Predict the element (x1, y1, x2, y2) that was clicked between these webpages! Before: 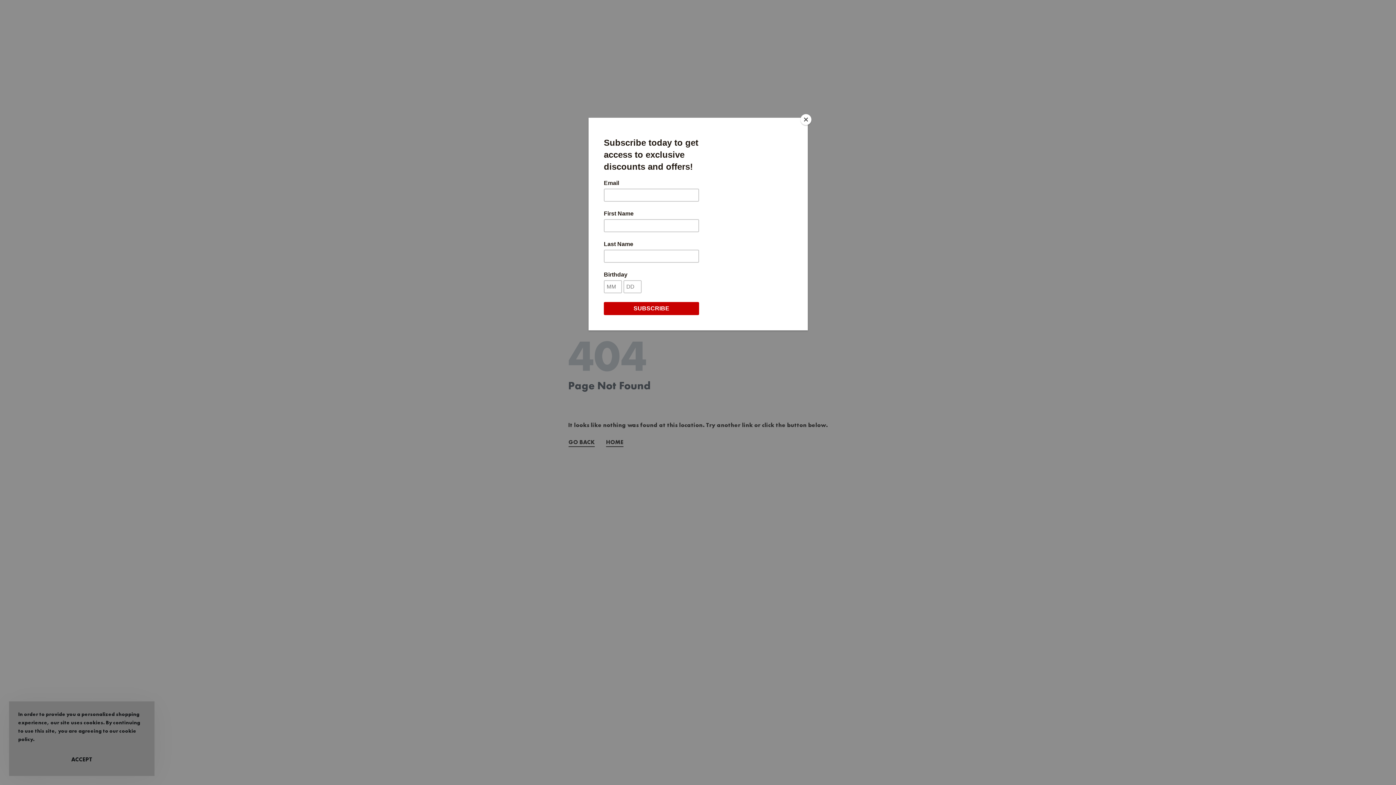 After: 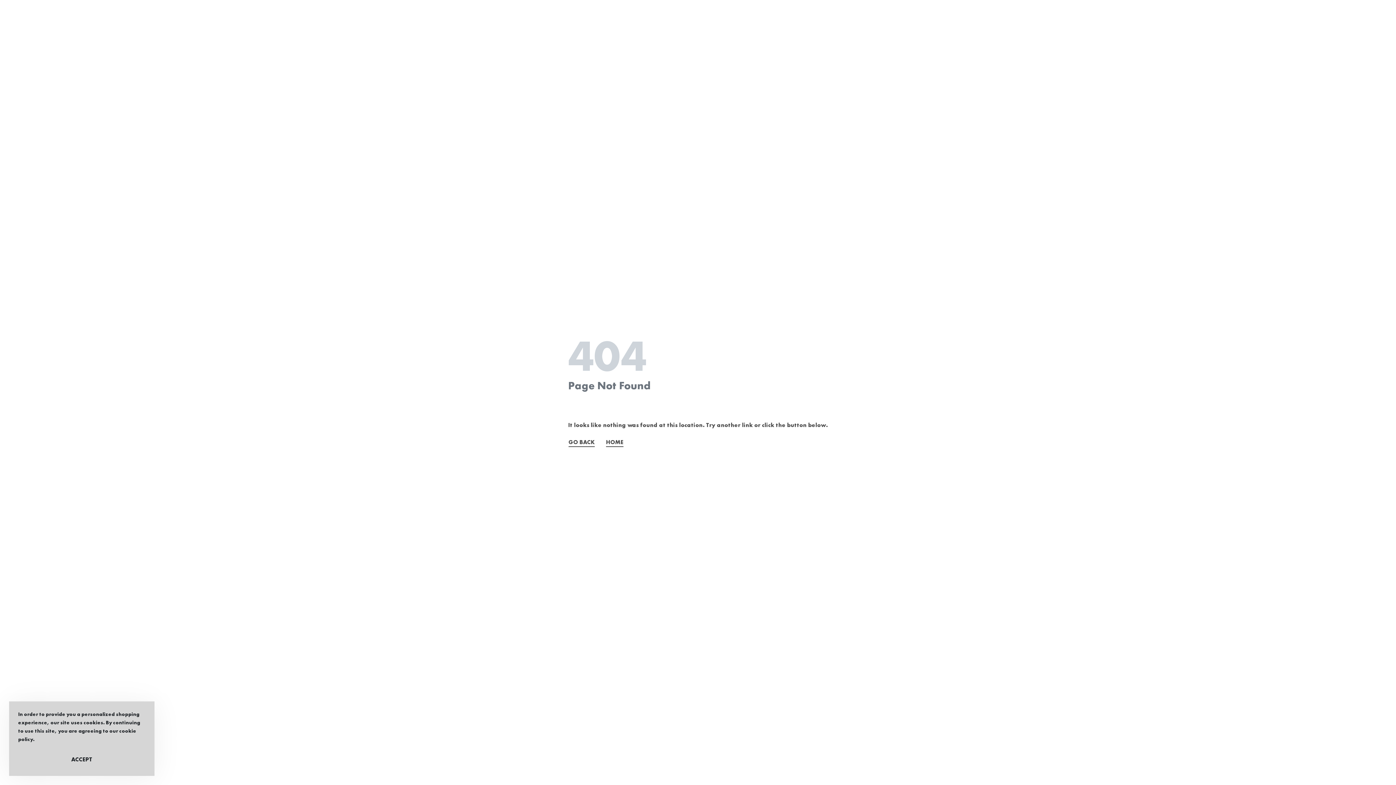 Action: label: Close bbox: (800, 114, 811, 125)